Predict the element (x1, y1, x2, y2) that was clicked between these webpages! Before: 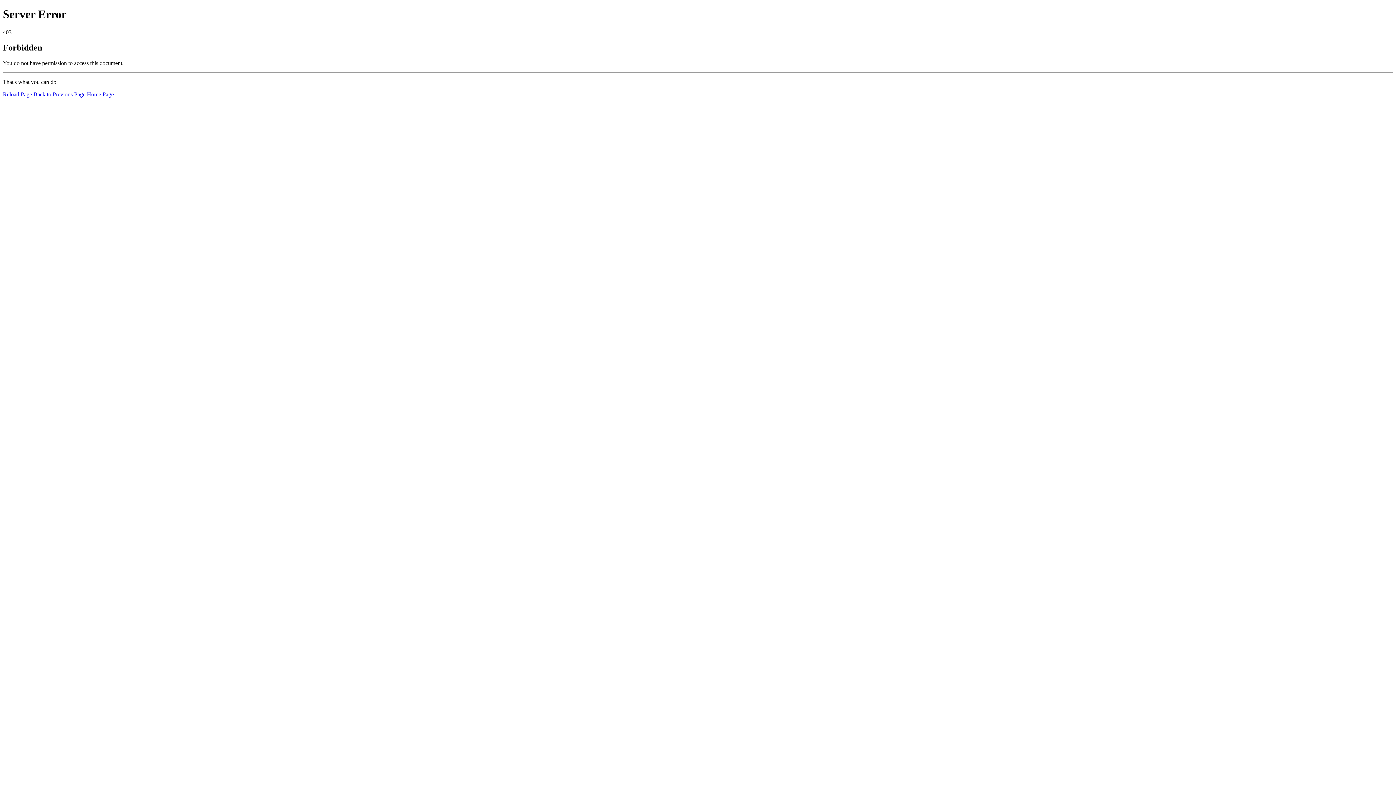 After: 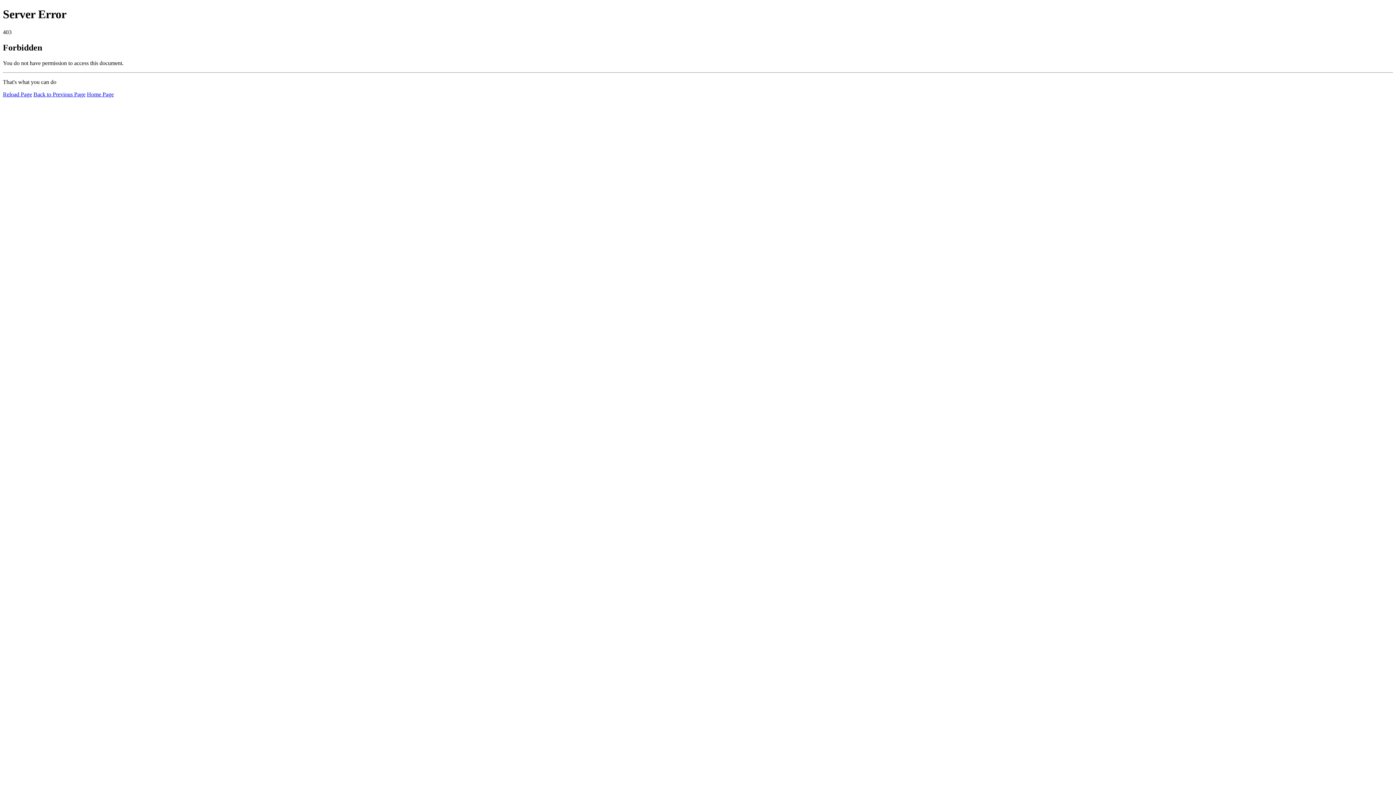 Action: label: Reload Page bbox: (2, 91, 32, 97)